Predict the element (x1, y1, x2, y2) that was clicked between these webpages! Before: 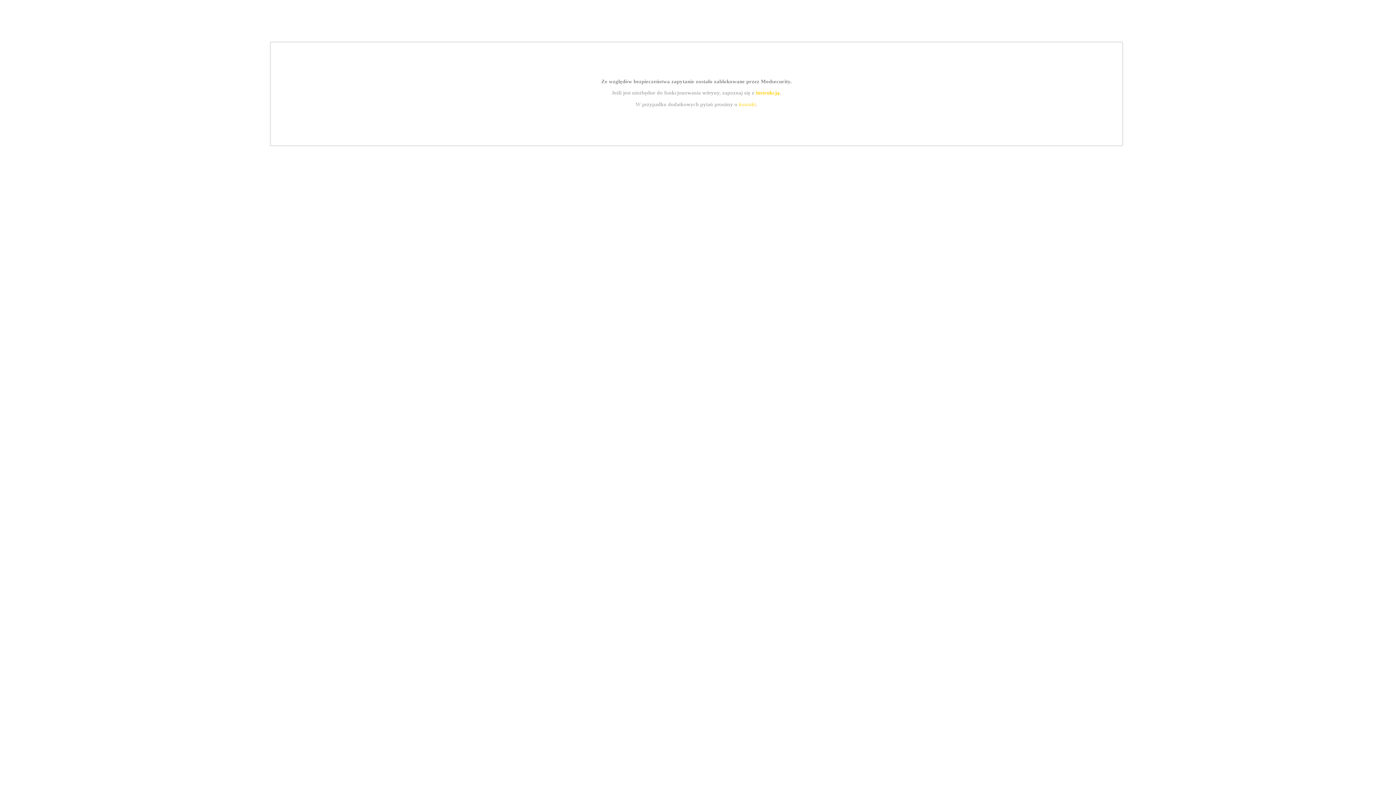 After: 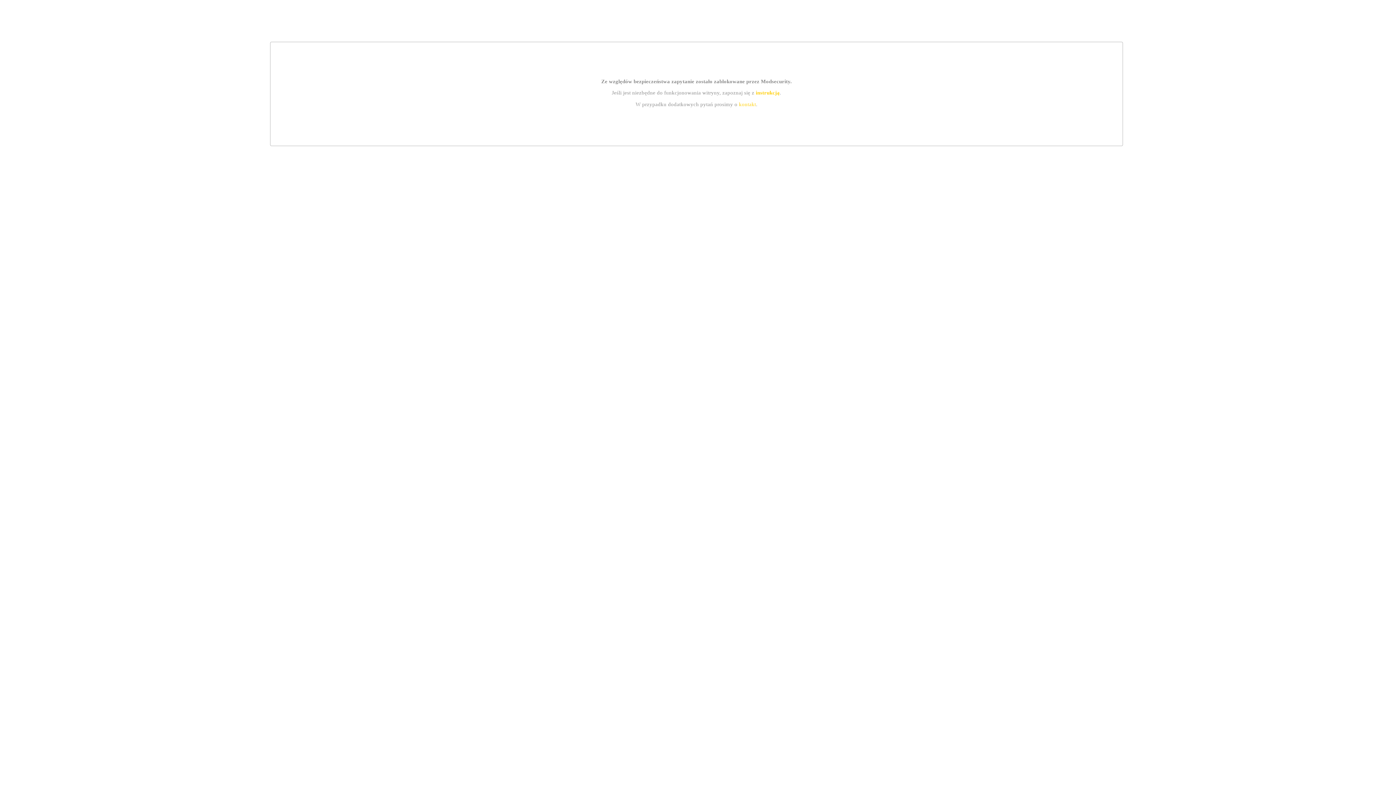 Action: bbox: (739, 101, 756, 107) label: kontakt